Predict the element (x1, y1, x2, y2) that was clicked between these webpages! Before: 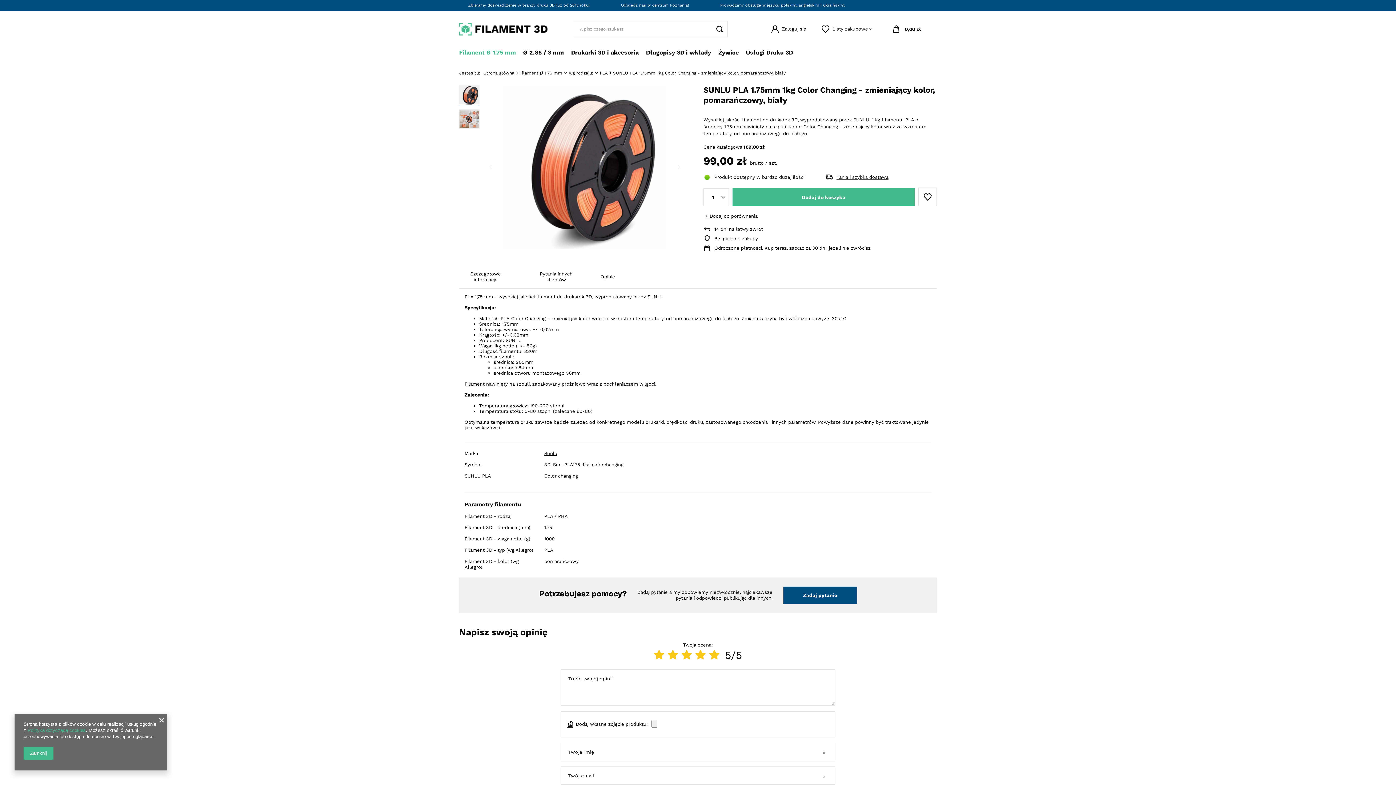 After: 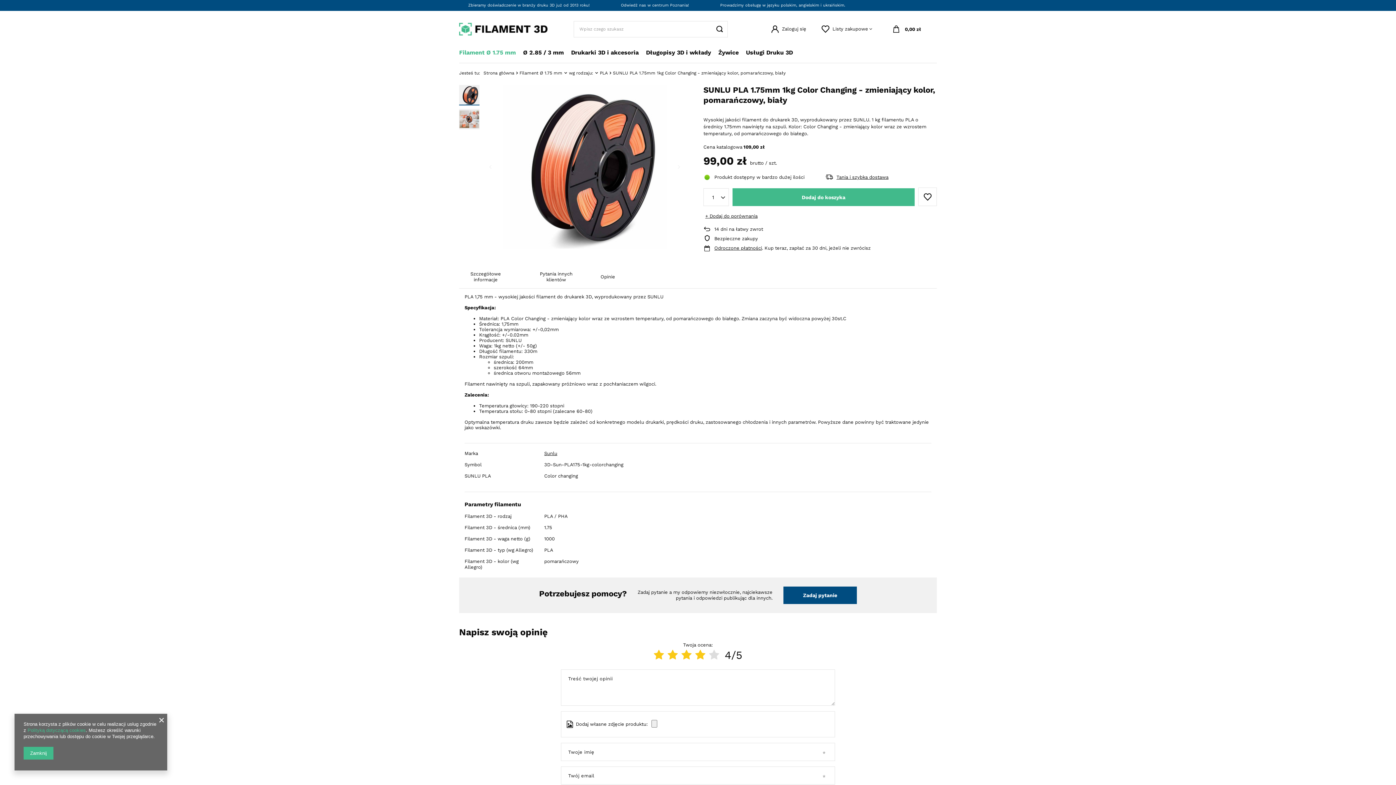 Action: bbox: (695, 649, 705, 661)